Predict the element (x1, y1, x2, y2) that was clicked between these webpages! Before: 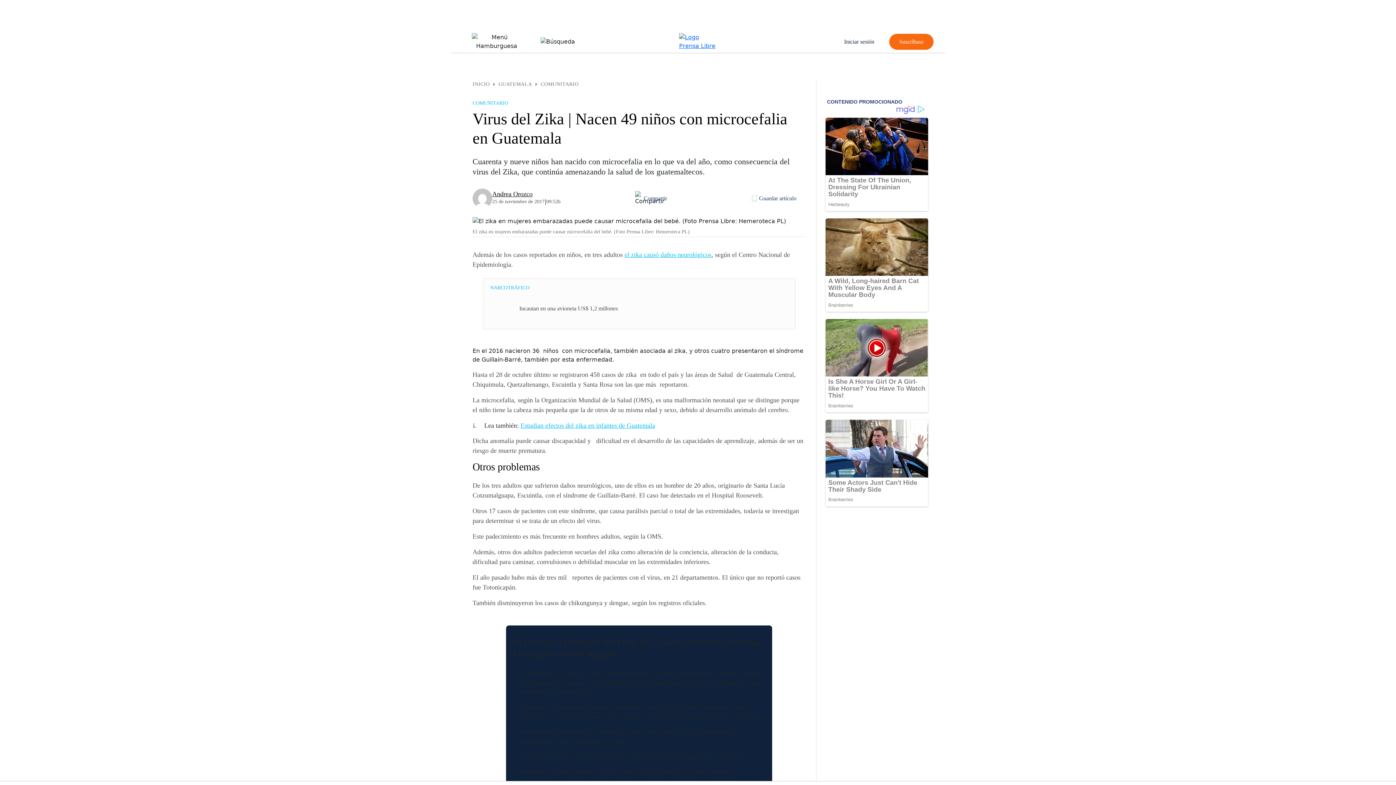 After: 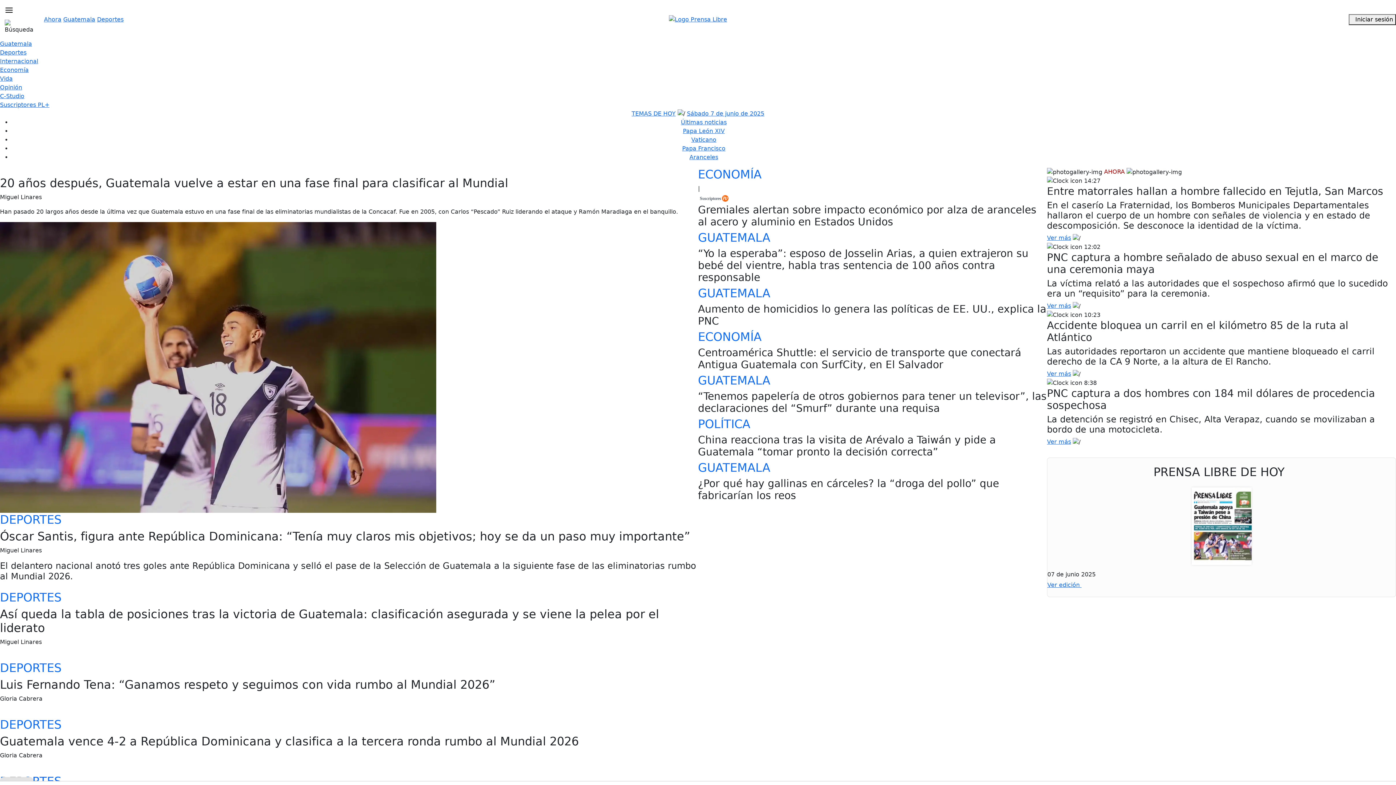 Action: bbox: (669, 33, 727, 50)